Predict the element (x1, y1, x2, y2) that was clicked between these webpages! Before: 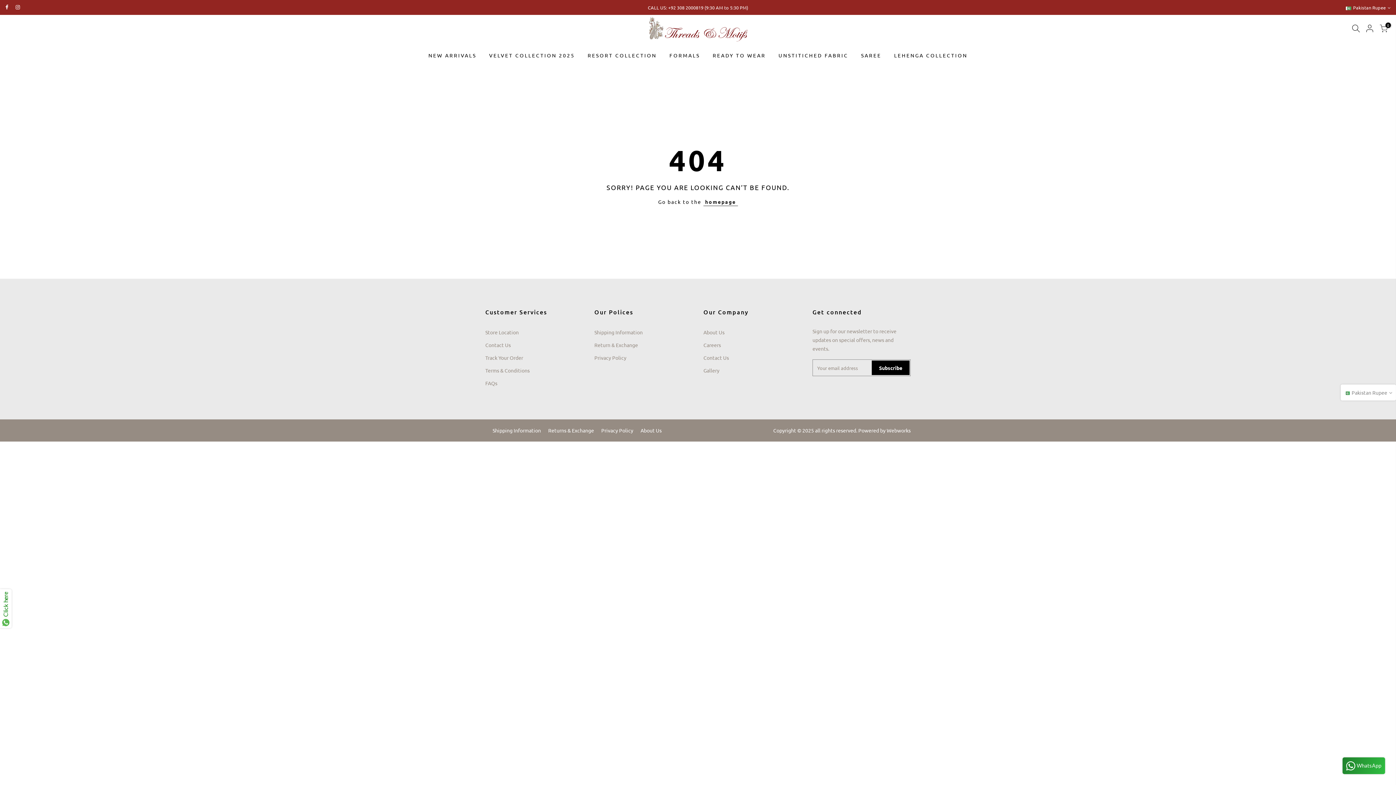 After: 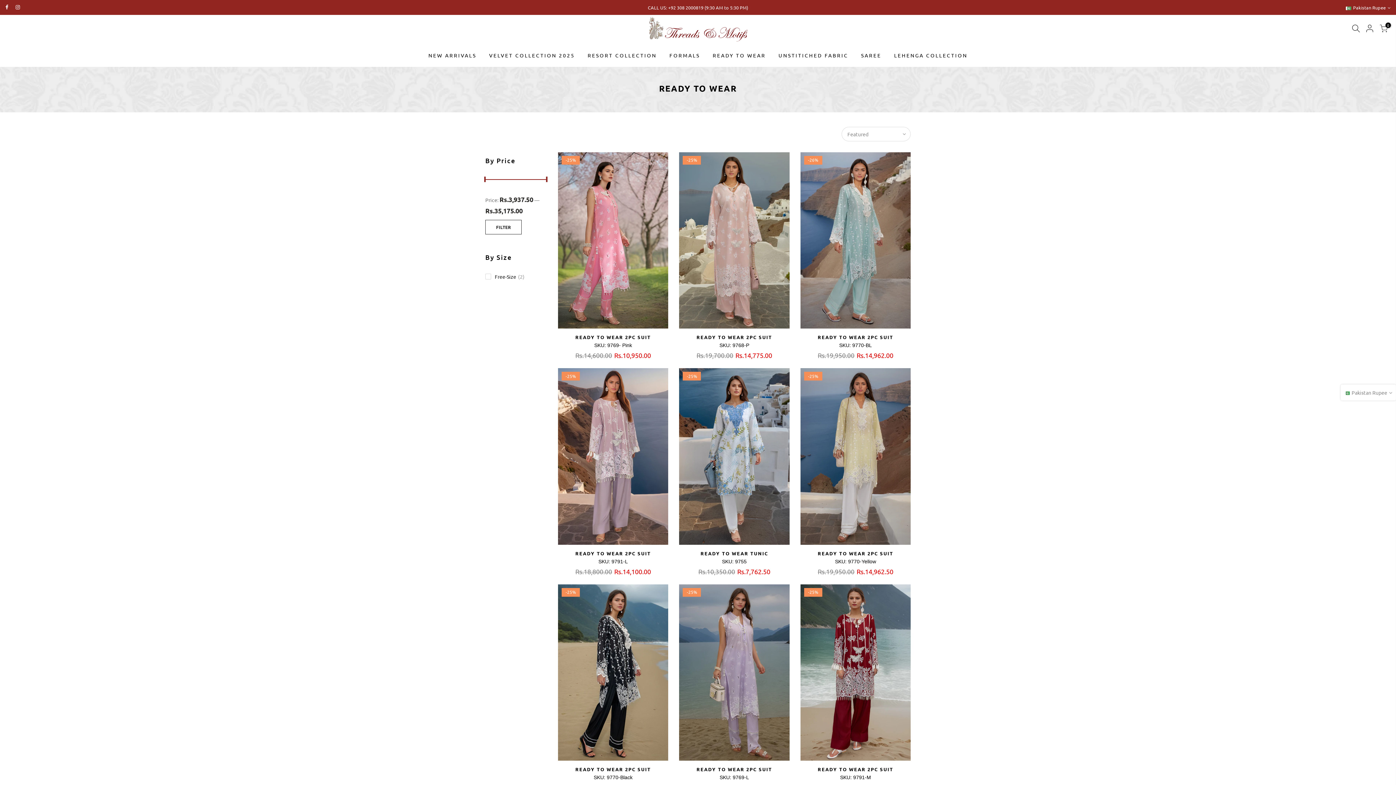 Action: bbox: (706, 43, 772, 66) label: READY TO WEAR